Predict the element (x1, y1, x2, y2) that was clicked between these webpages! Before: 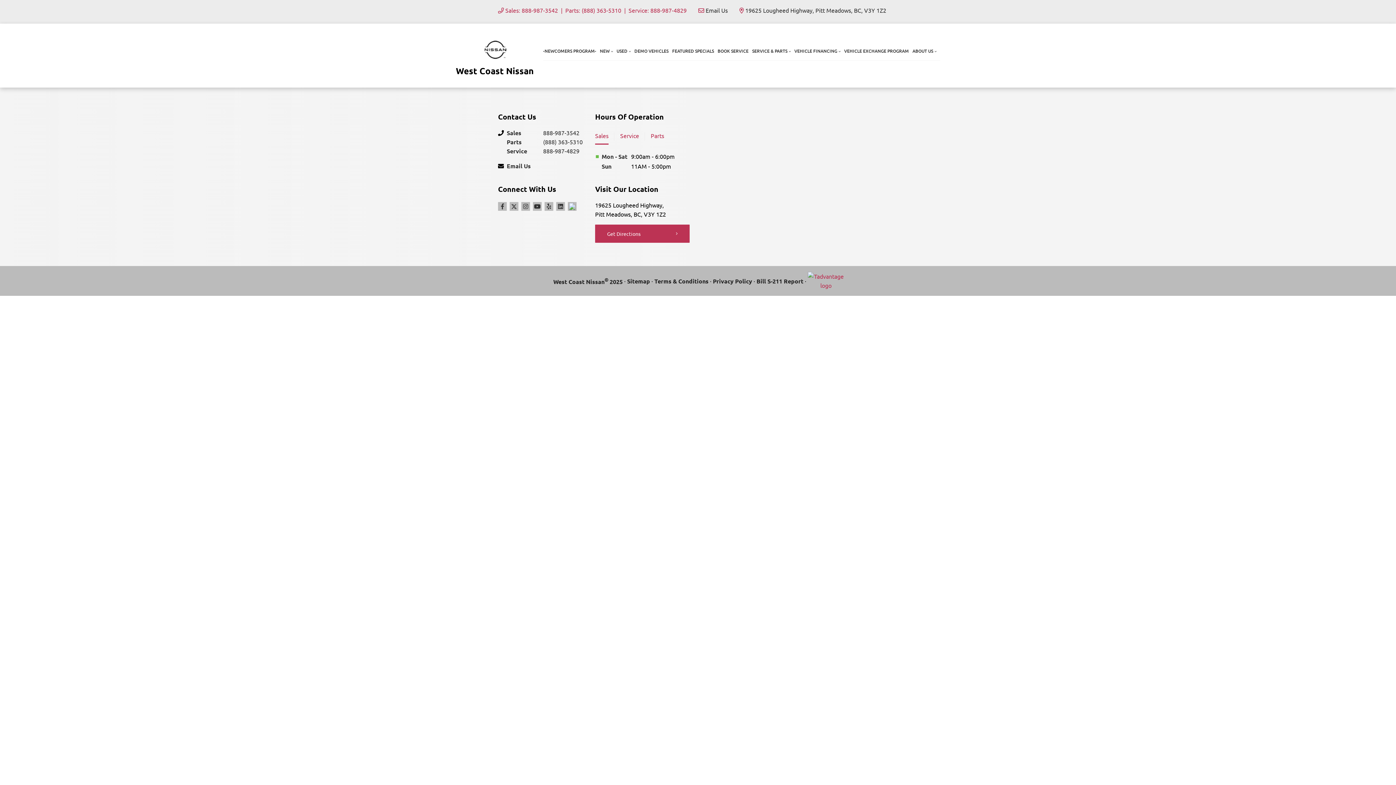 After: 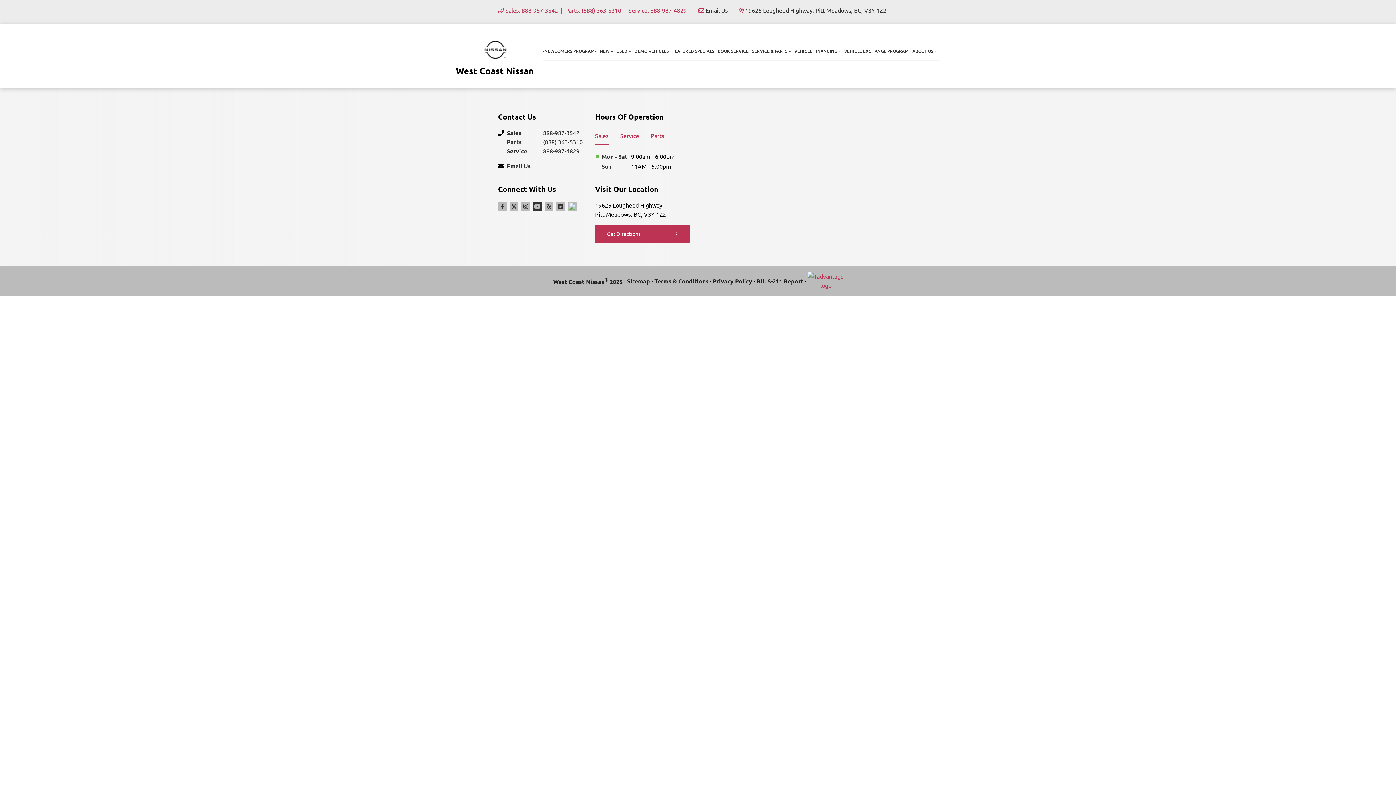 Action: label: Youtube bbox: (533, 202, 541, 210)